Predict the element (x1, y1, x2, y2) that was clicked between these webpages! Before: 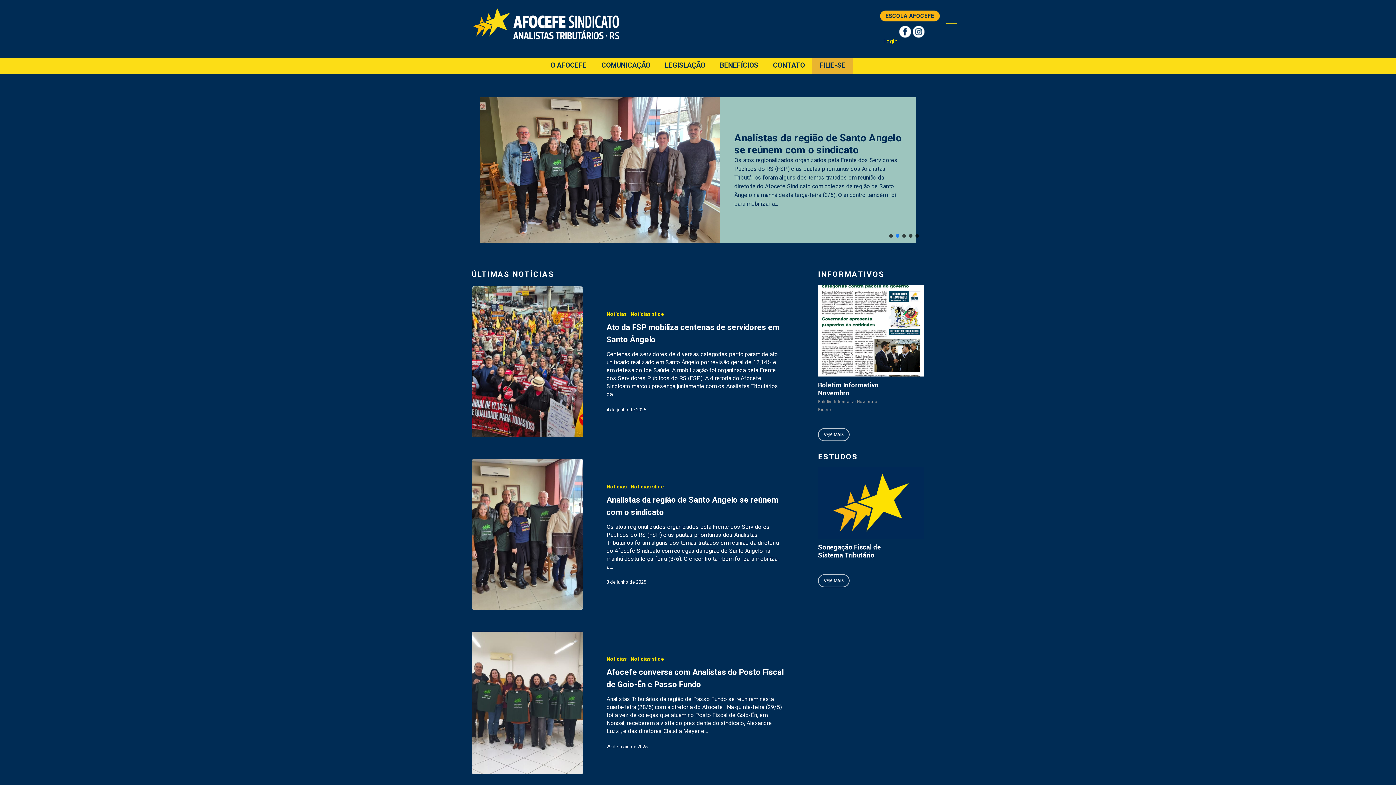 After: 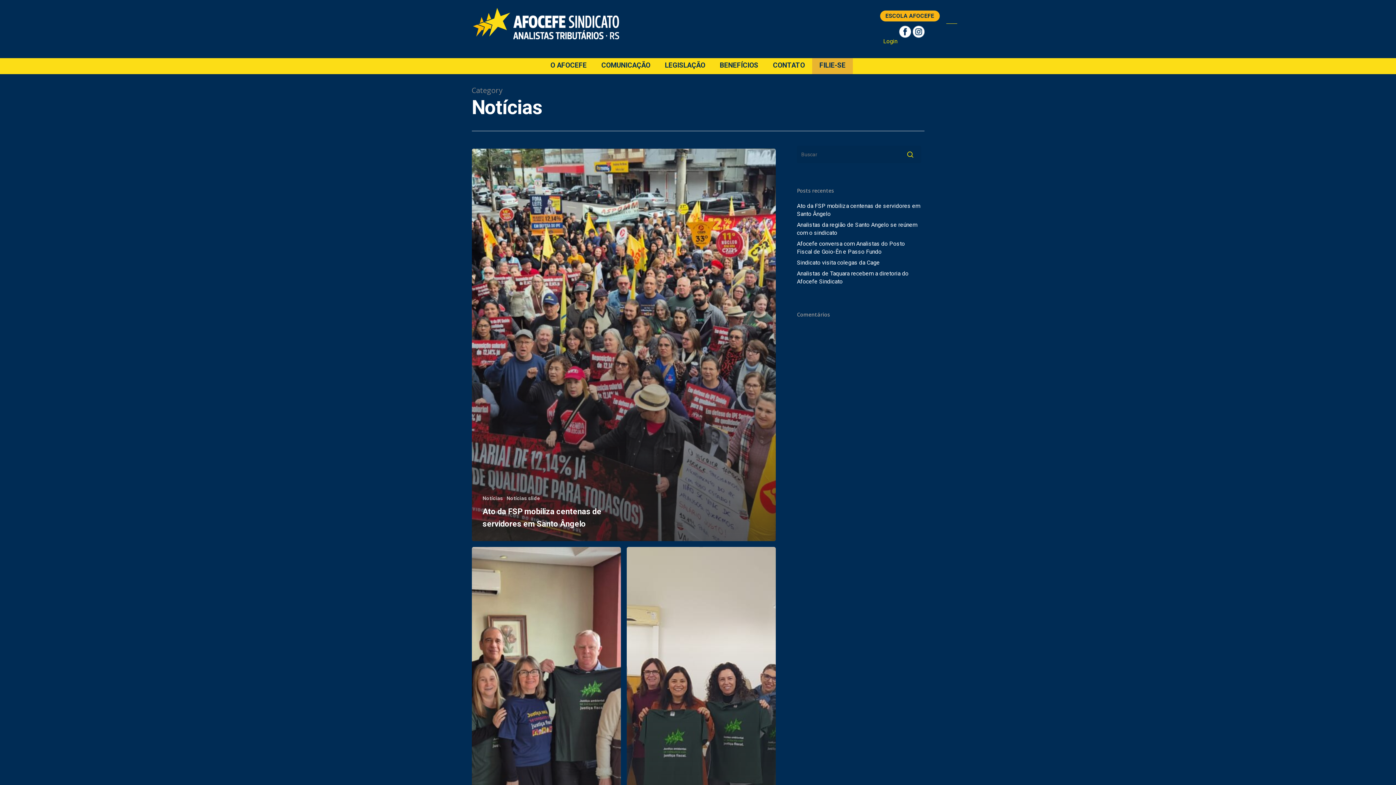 Action: bbox: (606, 656, 627, 663) label: Notícias